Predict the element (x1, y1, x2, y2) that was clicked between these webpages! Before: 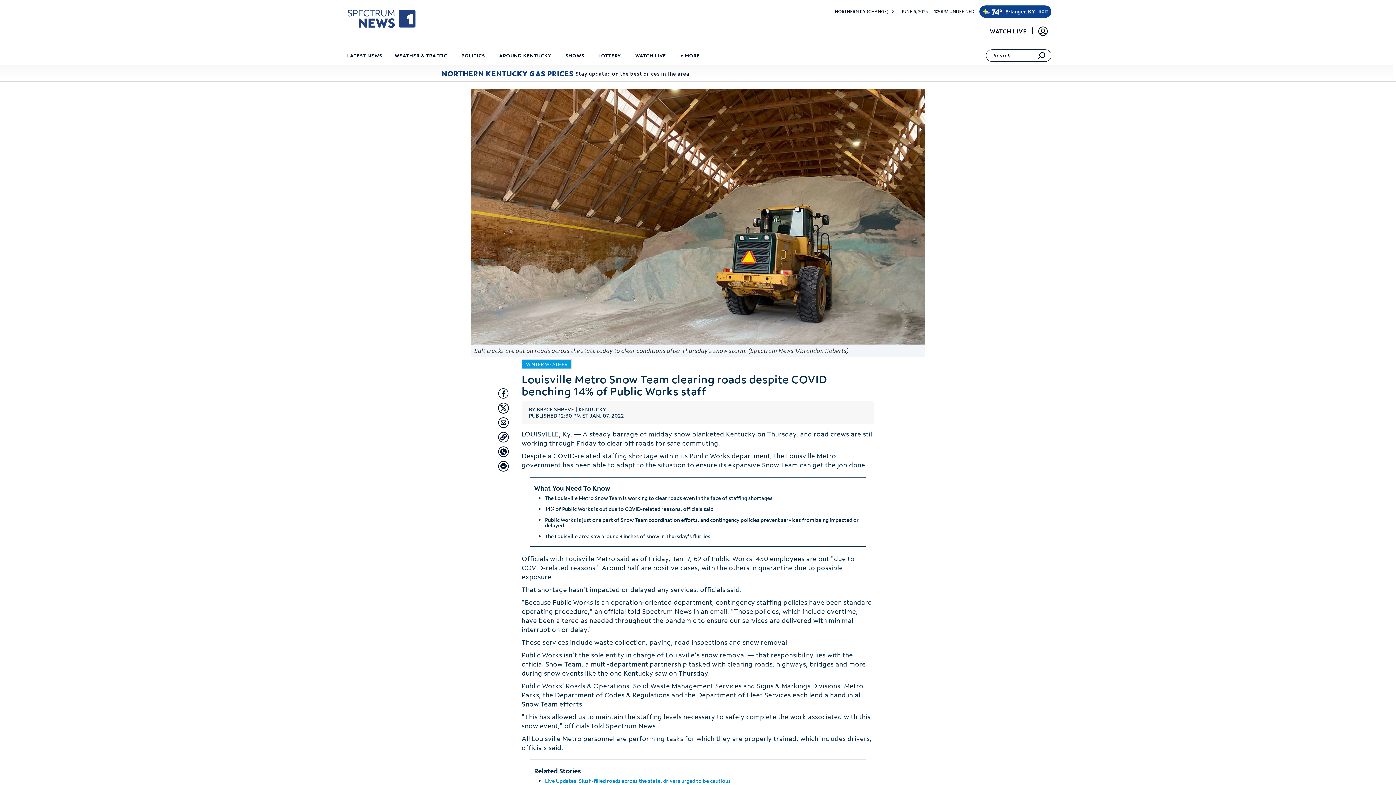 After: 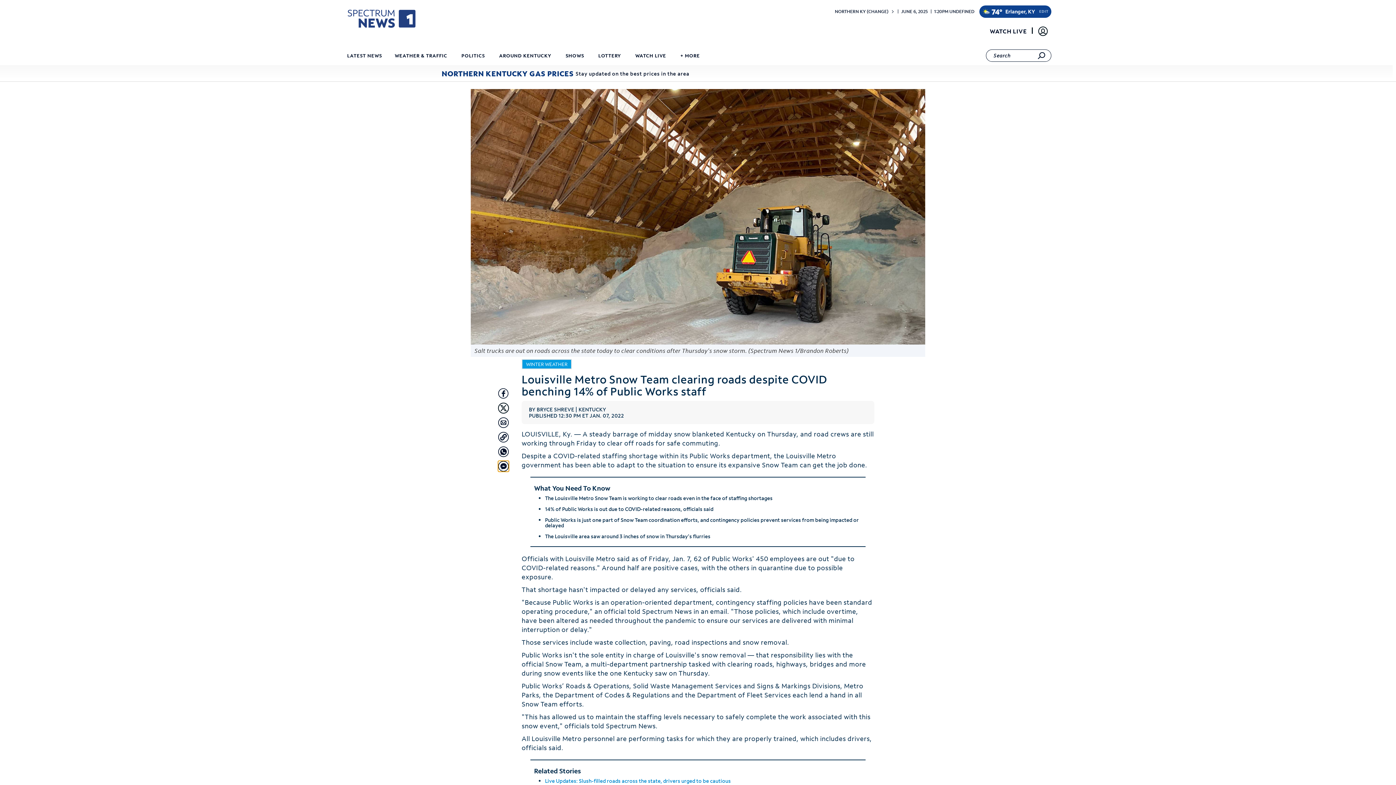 Action: bbox: (498, 461, 509, 472) label: Share with Facebook Messenger